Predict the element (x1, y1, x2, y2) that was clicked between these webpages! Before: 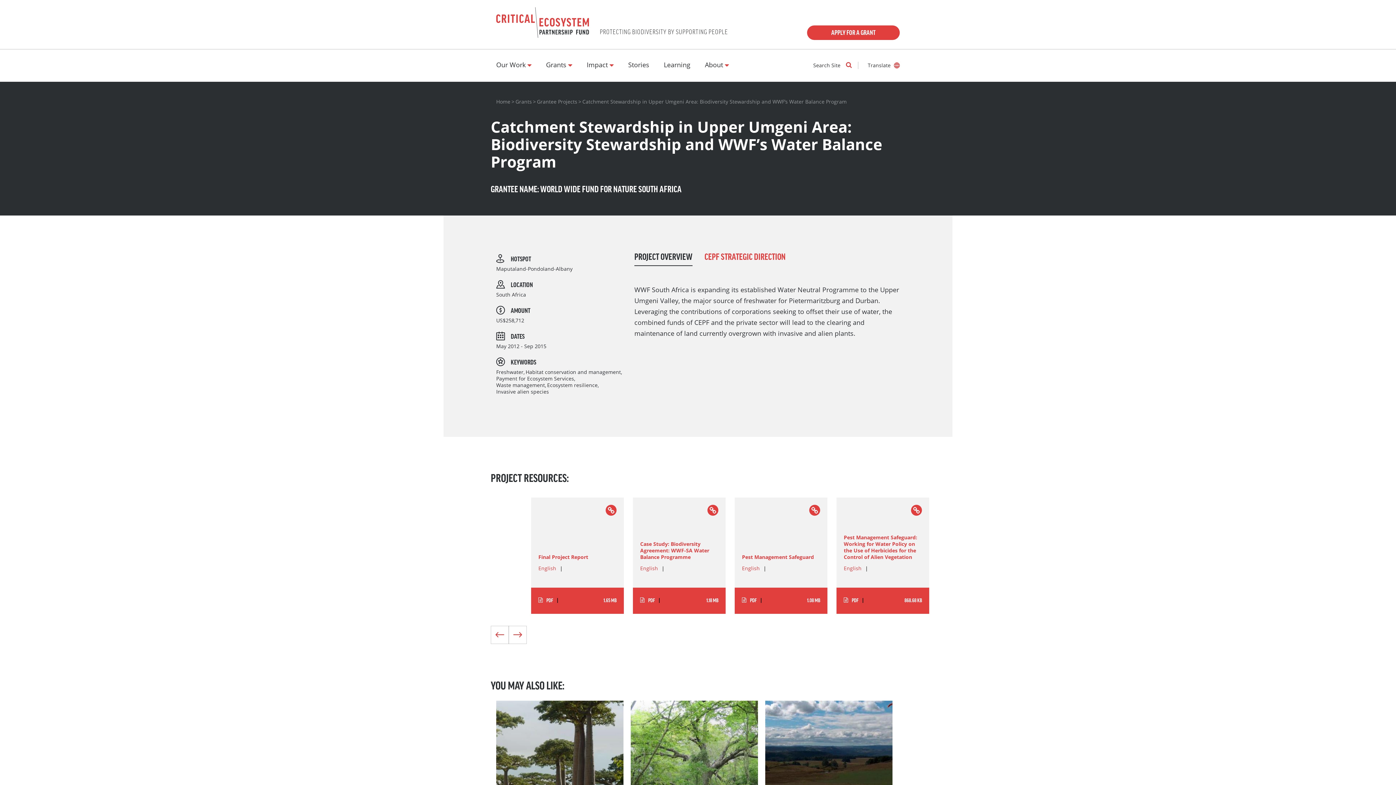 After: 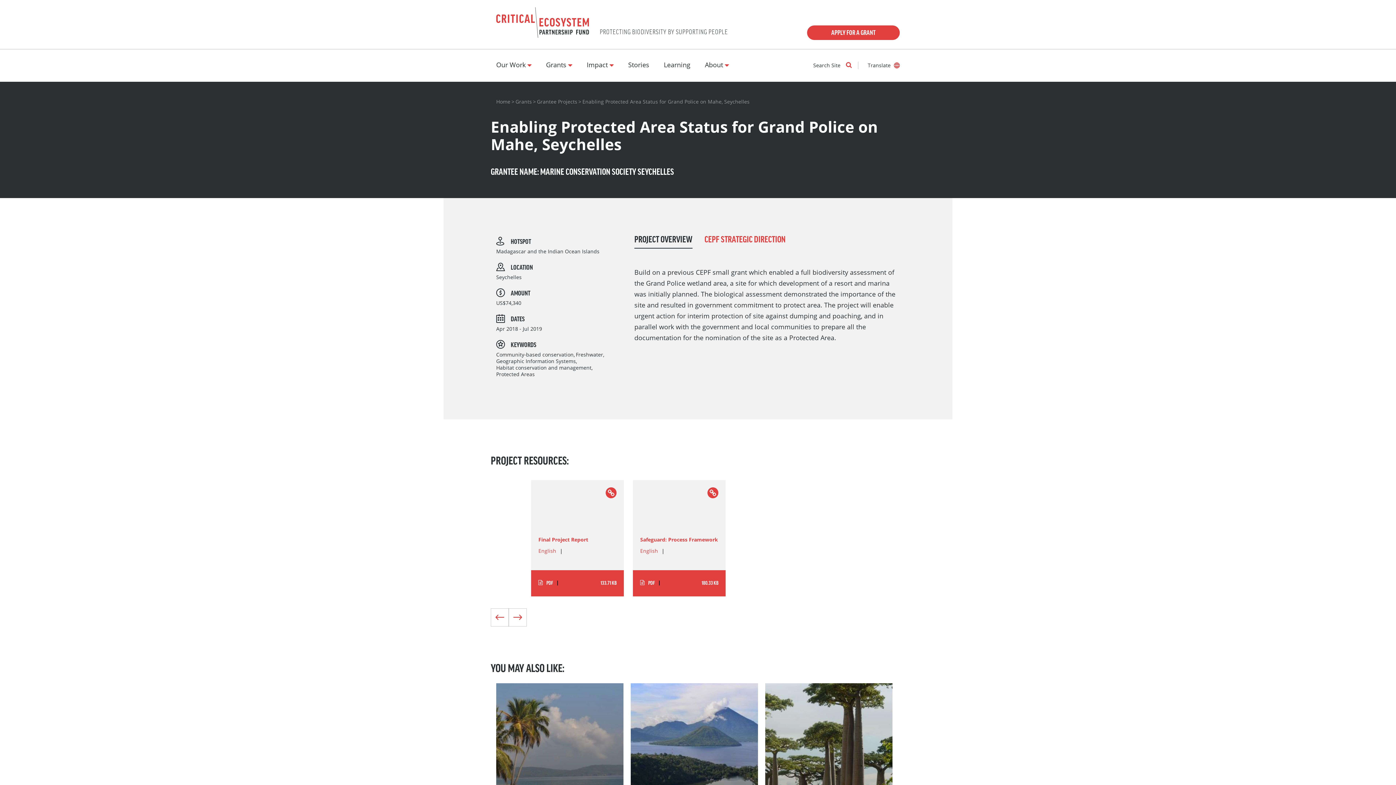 Action: label: Enabling Protected Area Status for Grand Police on Mahe, Seychelles

MARINE CONSERVATION SOCIETY SEYCHELLES bbox: (496, 701, 623, 861)